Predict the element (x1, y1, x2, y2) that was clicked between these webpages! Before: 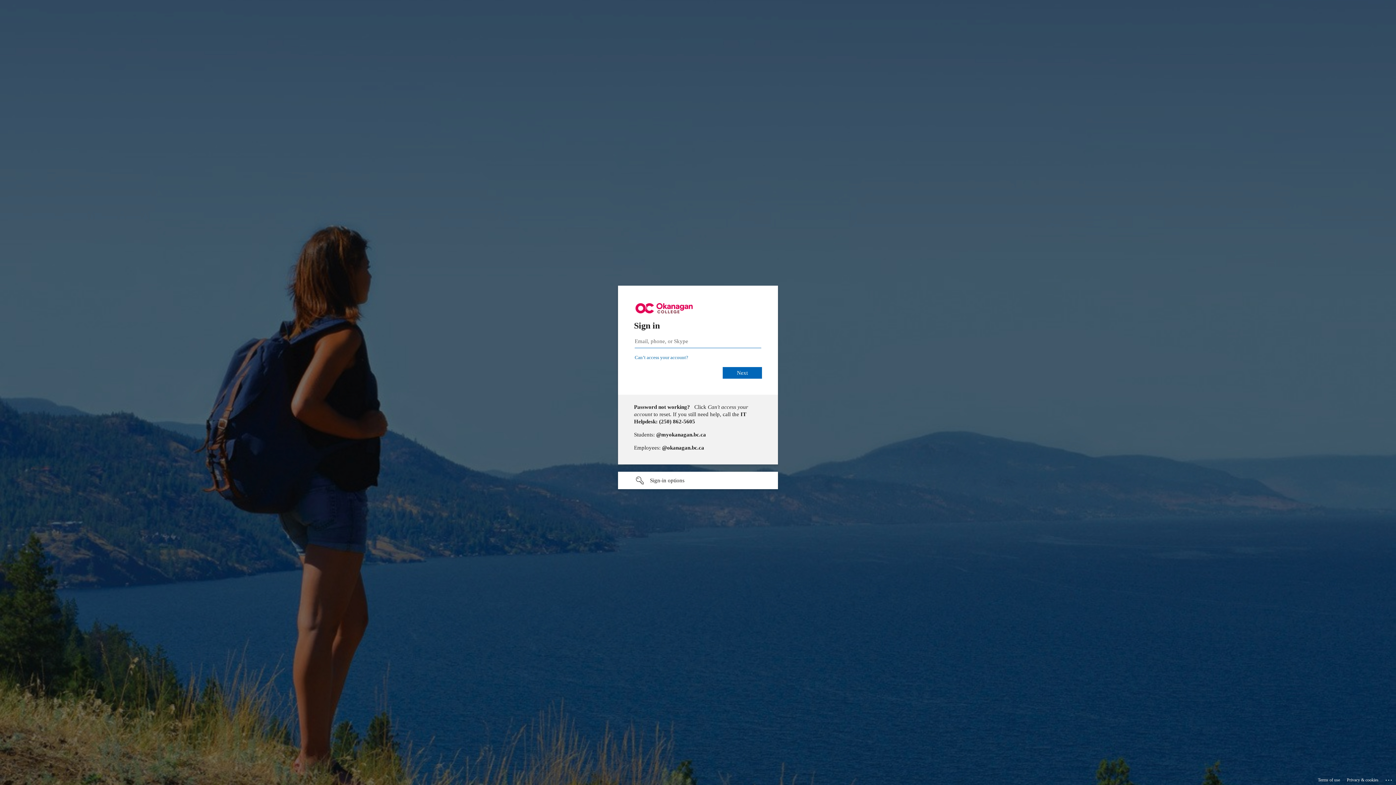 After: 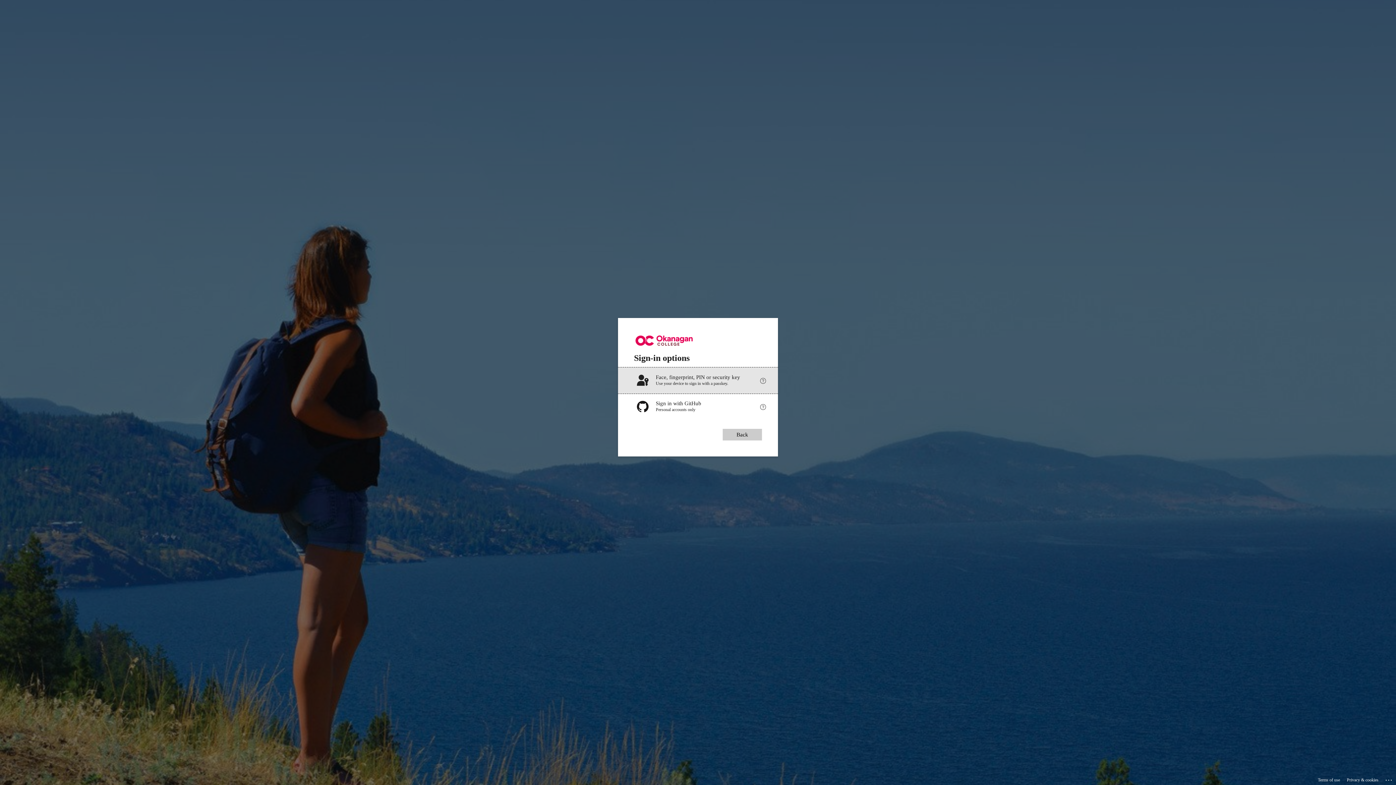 Action: label: Sign-in options undefined bbox: (618, 472, 778, 489)